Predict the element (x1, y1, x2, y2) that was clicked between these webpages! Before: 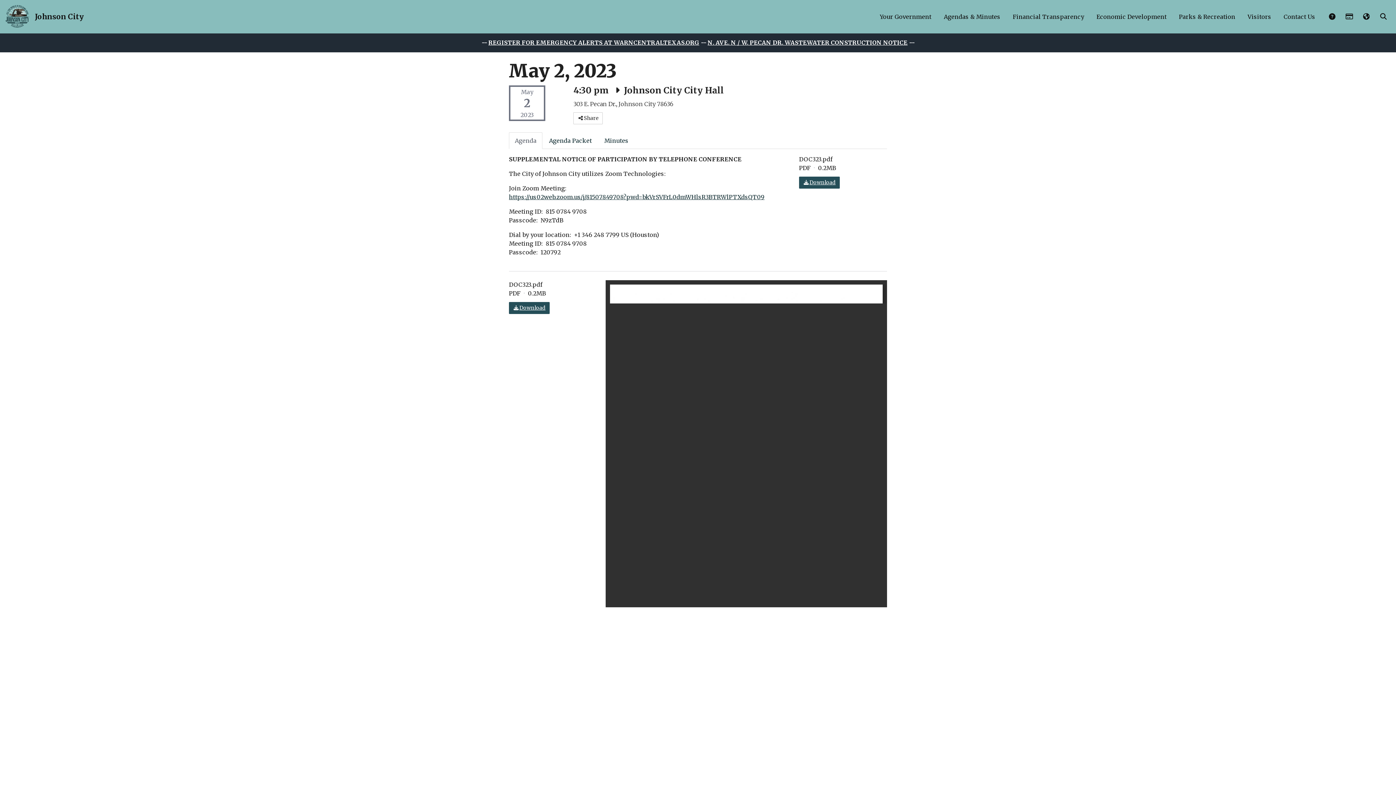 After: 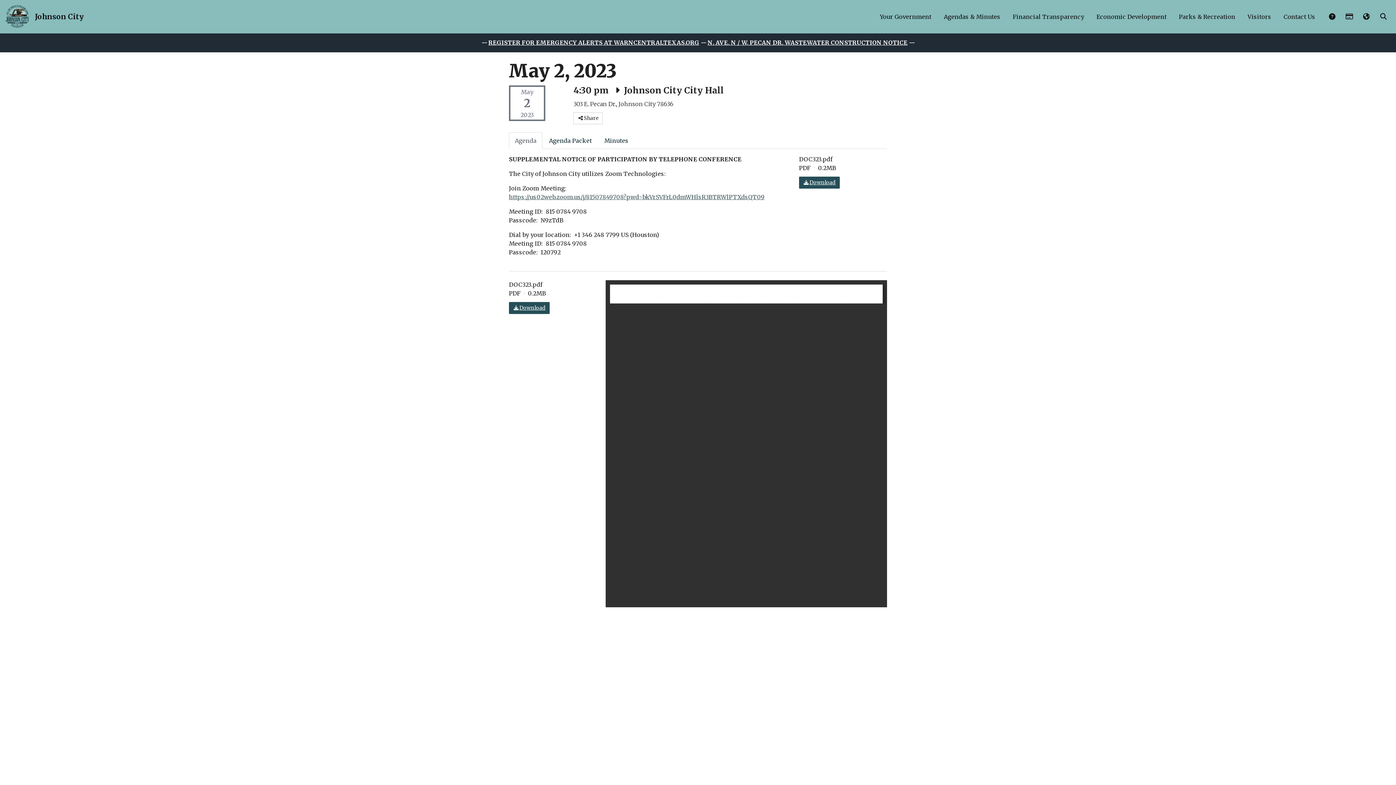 Action: bbox: (509, 193, 764, 200) label: https://us02web.zoom.us/j/81507849708?pwd=bkVrSVFrL0dmWHlsR3BTRWlPTXdsQT09